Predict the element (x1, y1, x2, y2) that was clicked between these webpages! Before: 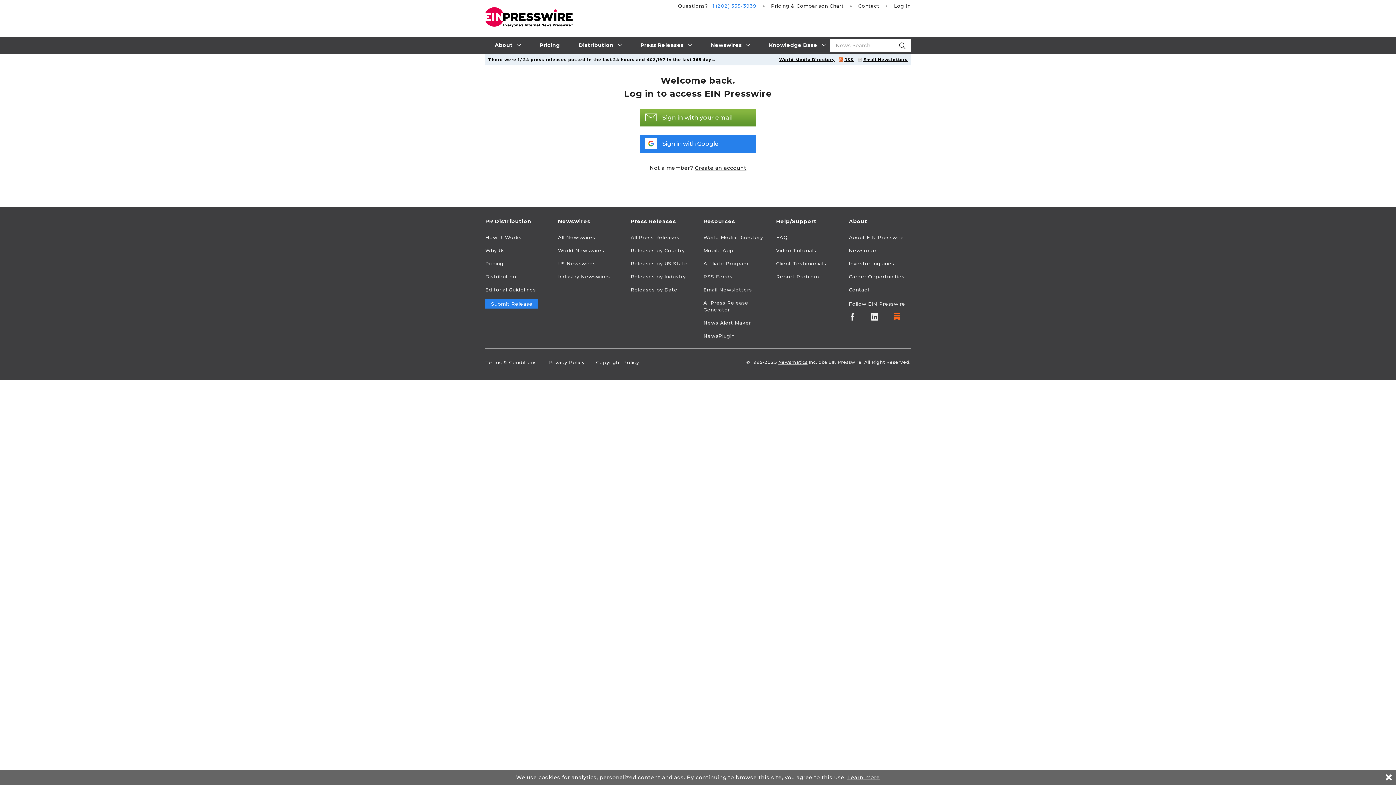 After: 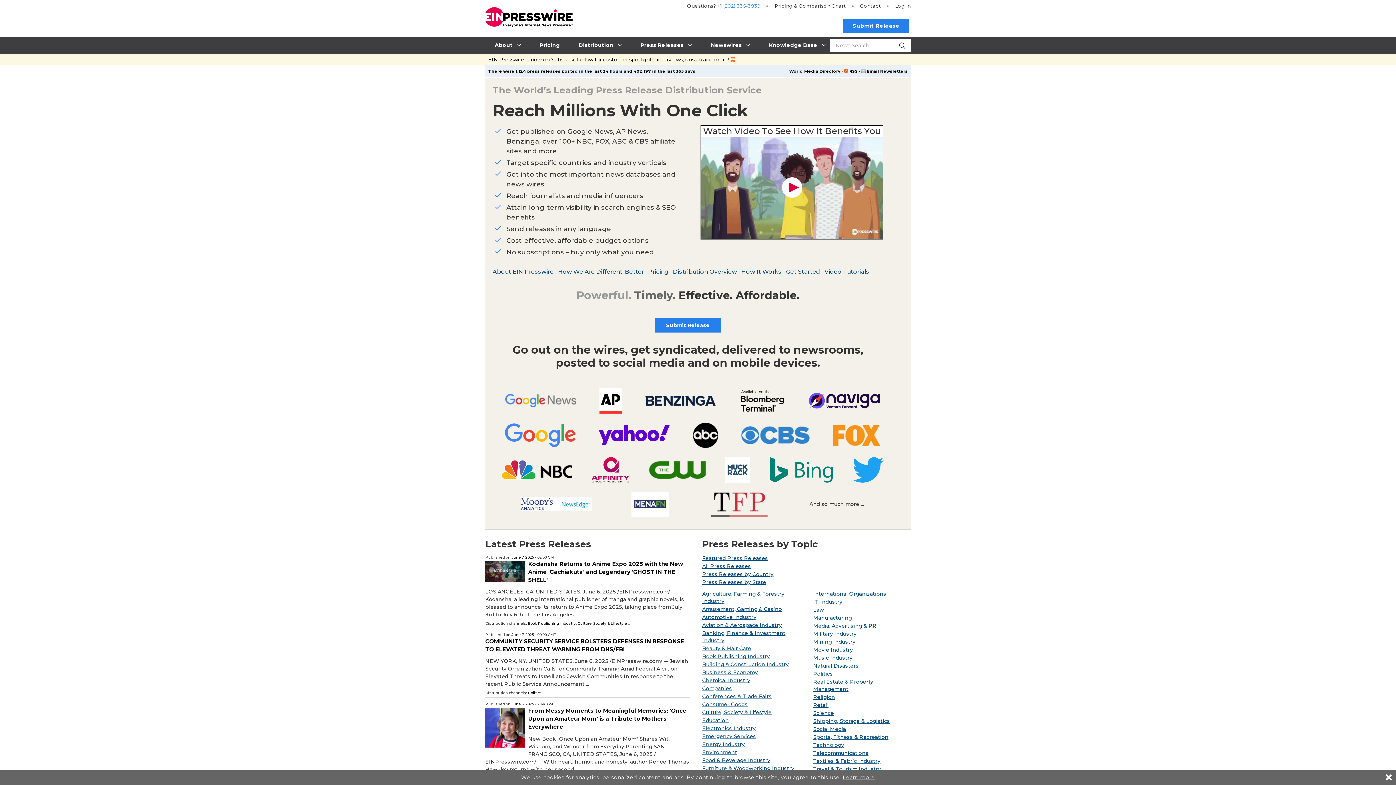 Action: bbox: (485, 0, 572, 14)